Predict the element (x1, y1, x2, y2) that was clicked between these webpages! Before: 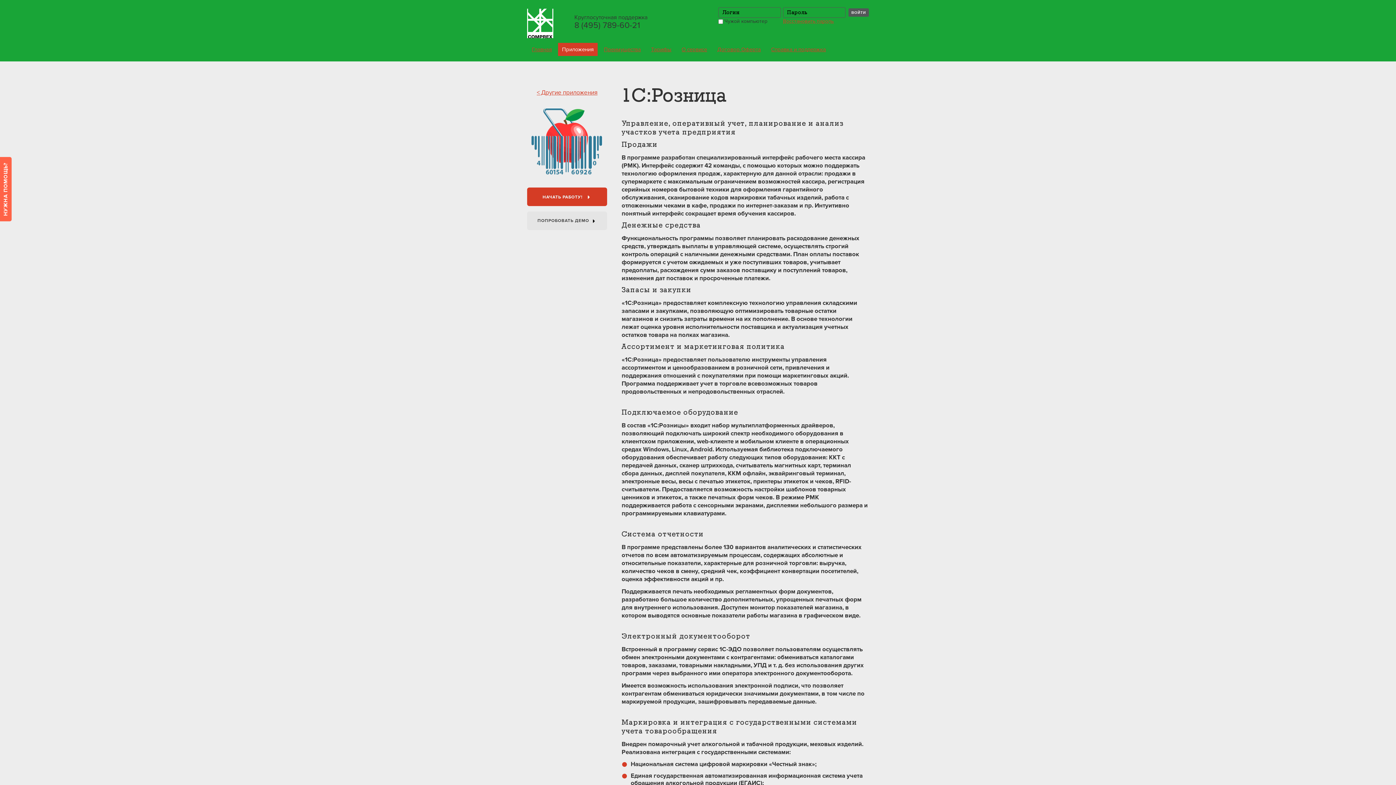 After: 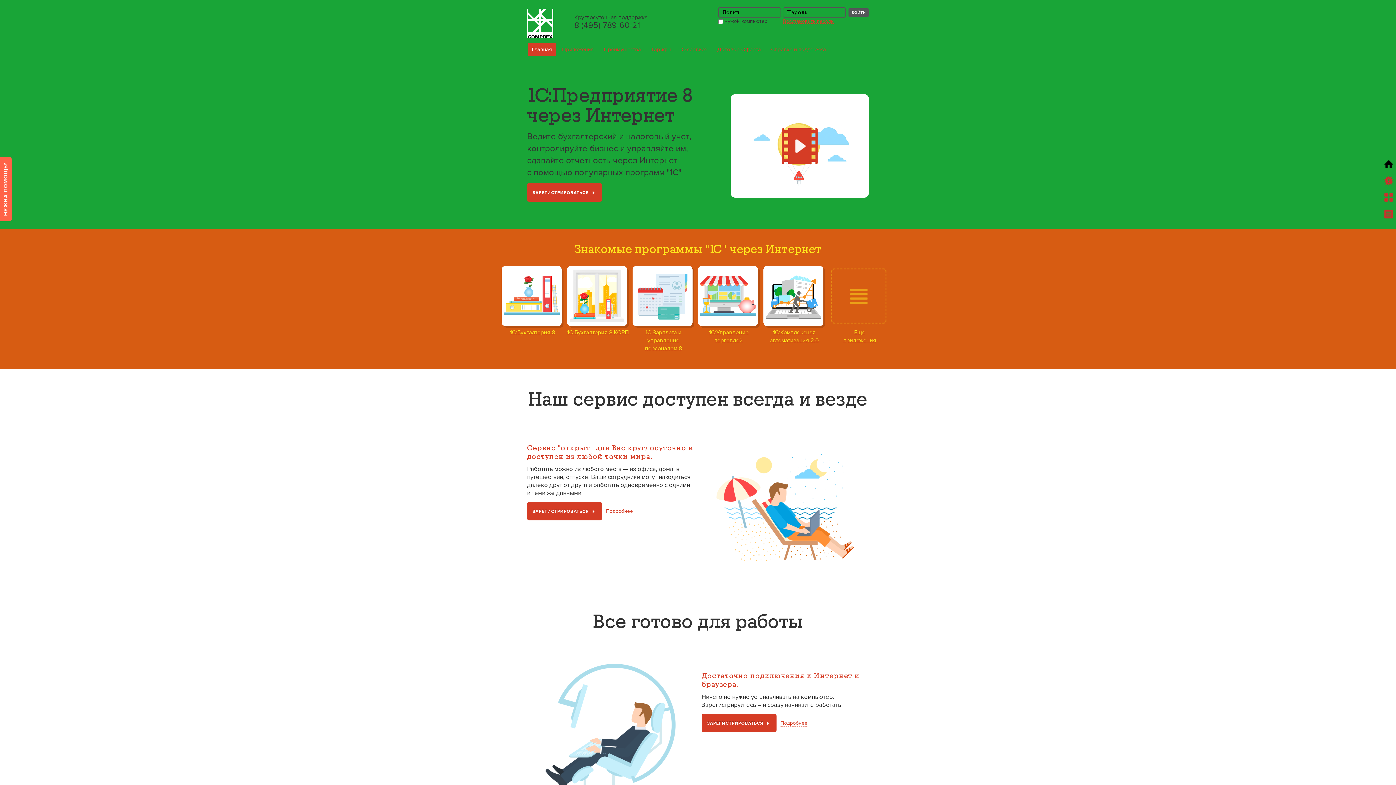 Action: label: Главная bbox: (532, 46, 552, 52)